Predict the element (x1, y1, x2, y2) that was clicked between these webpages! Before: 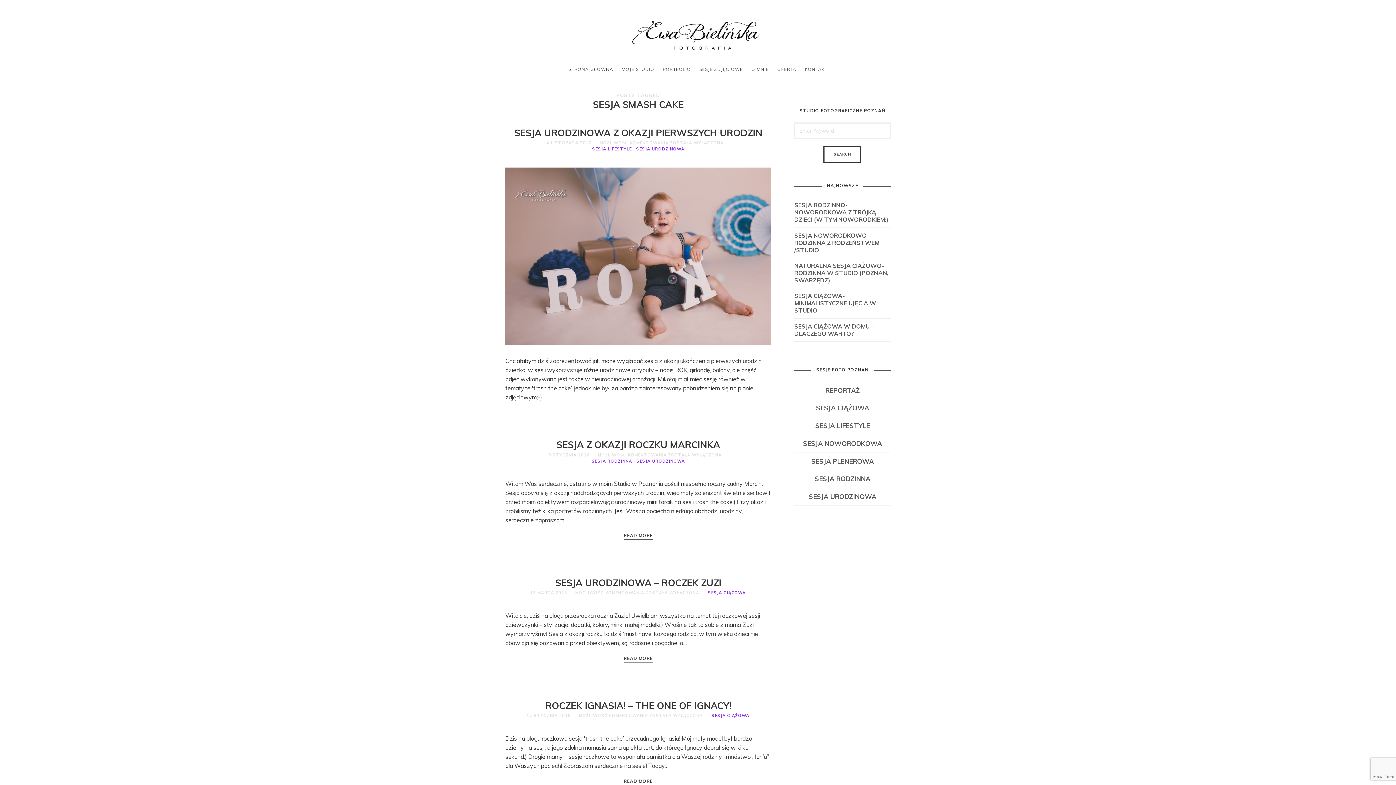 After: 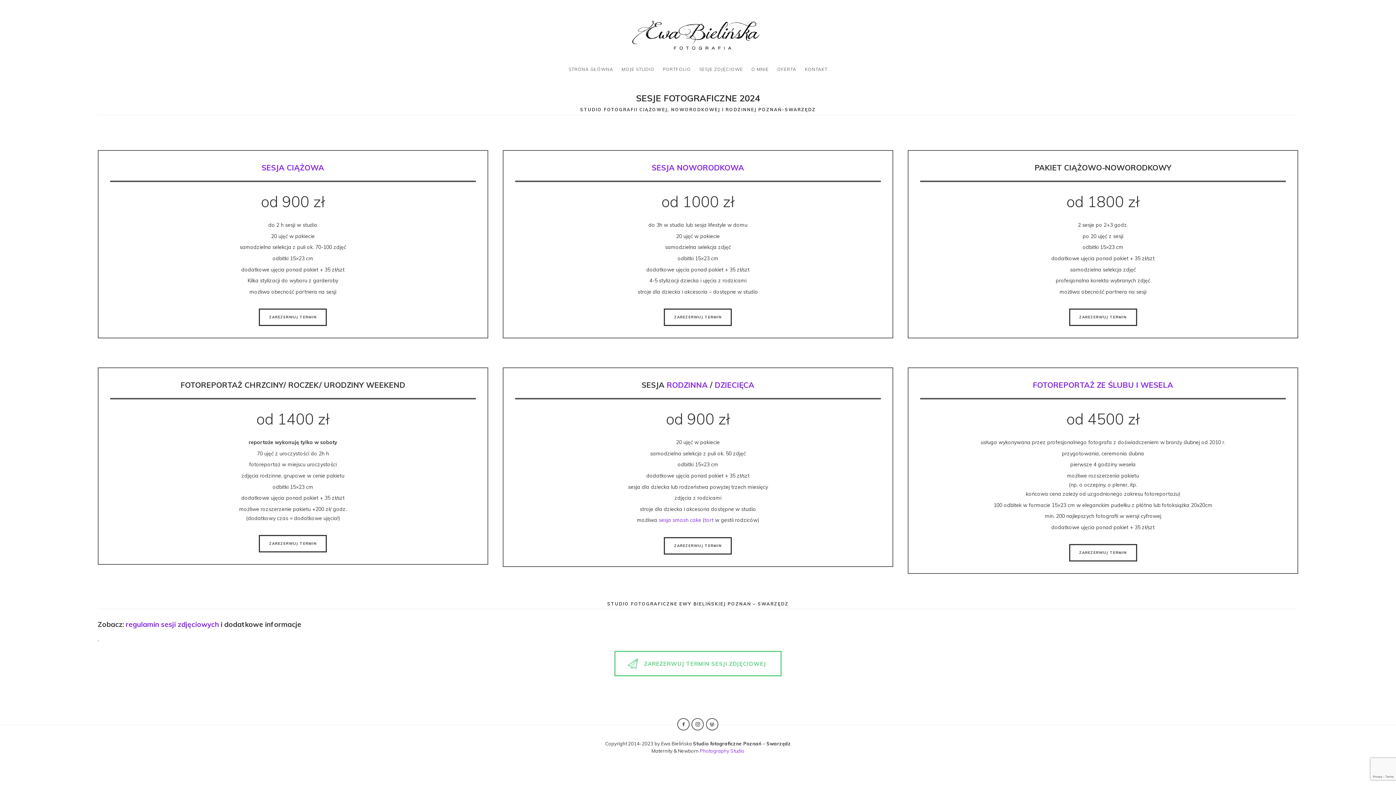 Action: label: OFERTA bbox: (773, 59, 800, 78)